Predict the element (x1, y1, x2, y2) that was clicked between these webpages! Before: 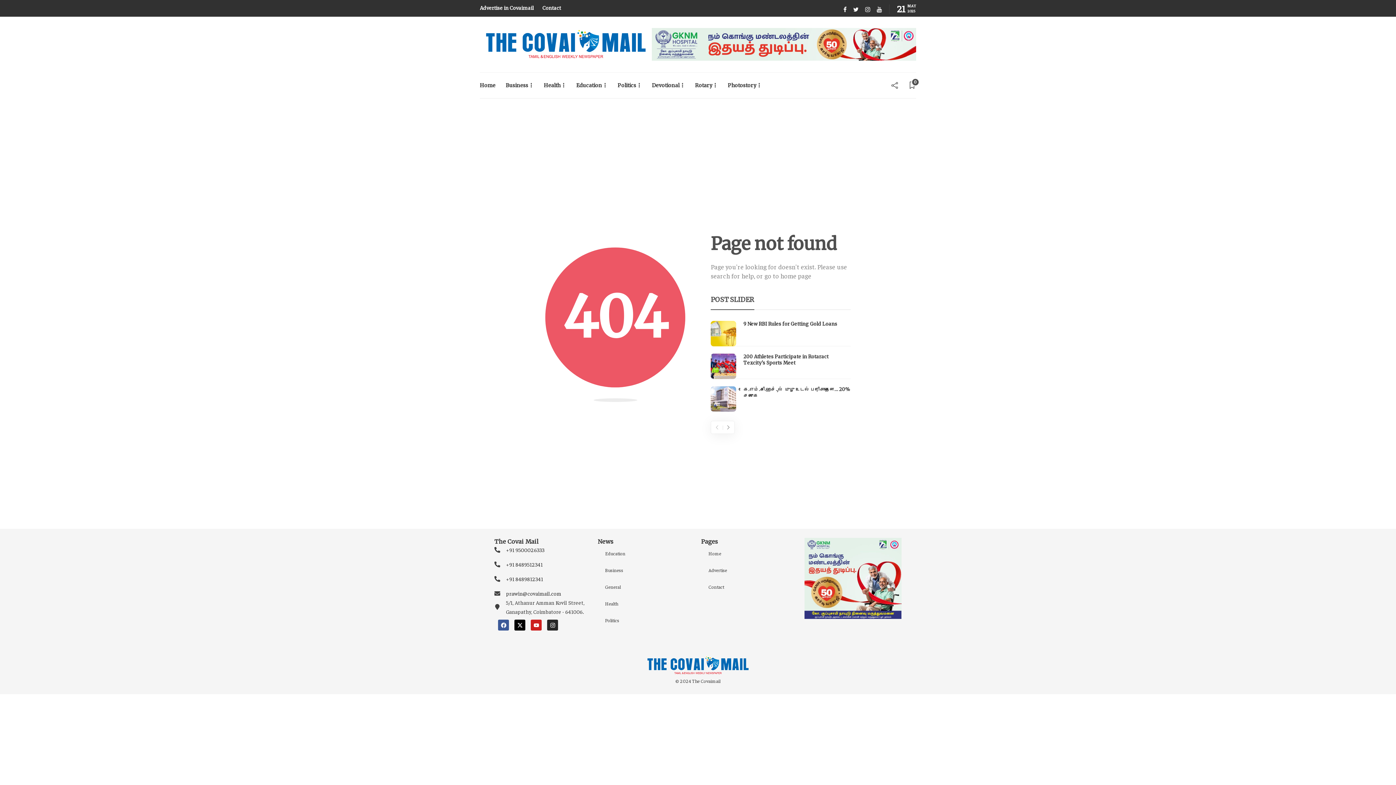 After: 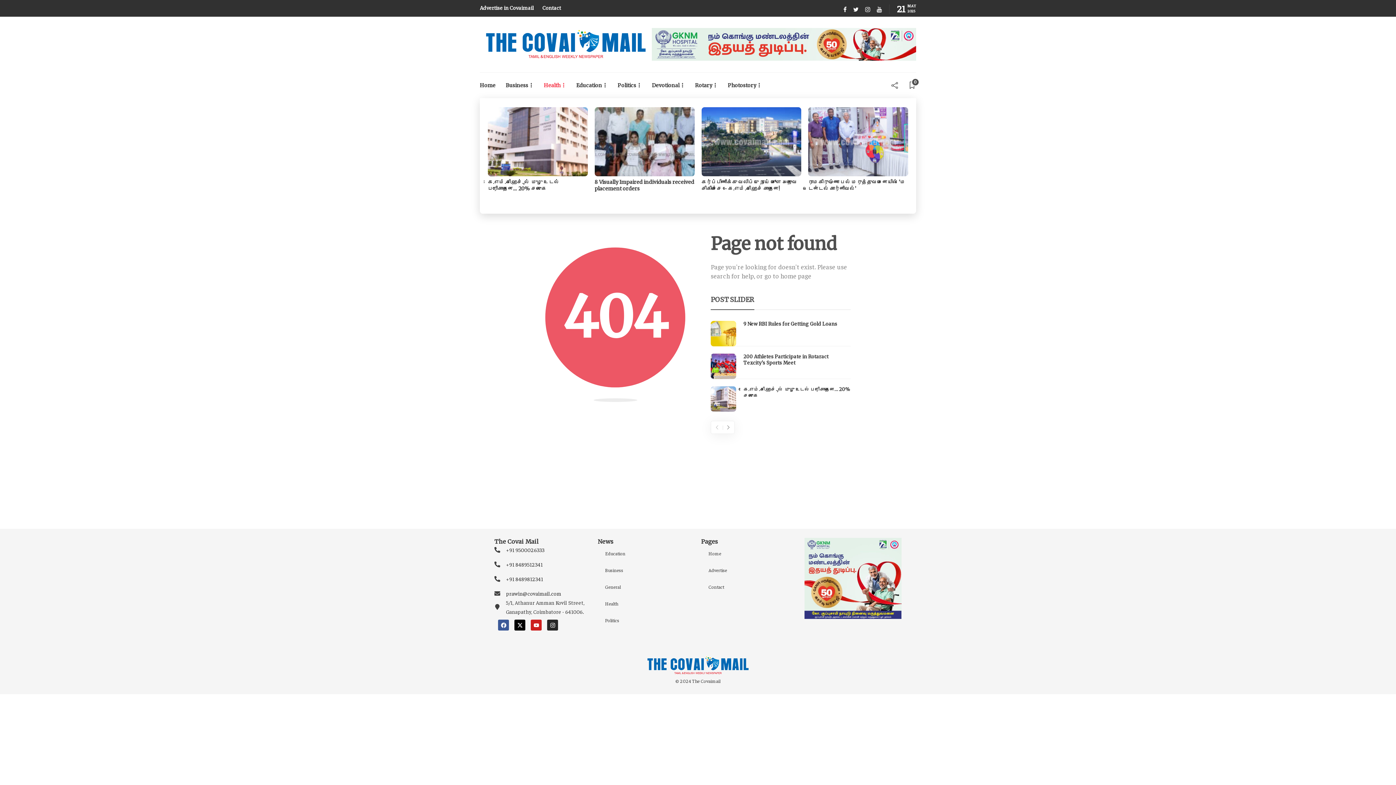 Action: bbox: (544, 72, 566, 98) label: Health